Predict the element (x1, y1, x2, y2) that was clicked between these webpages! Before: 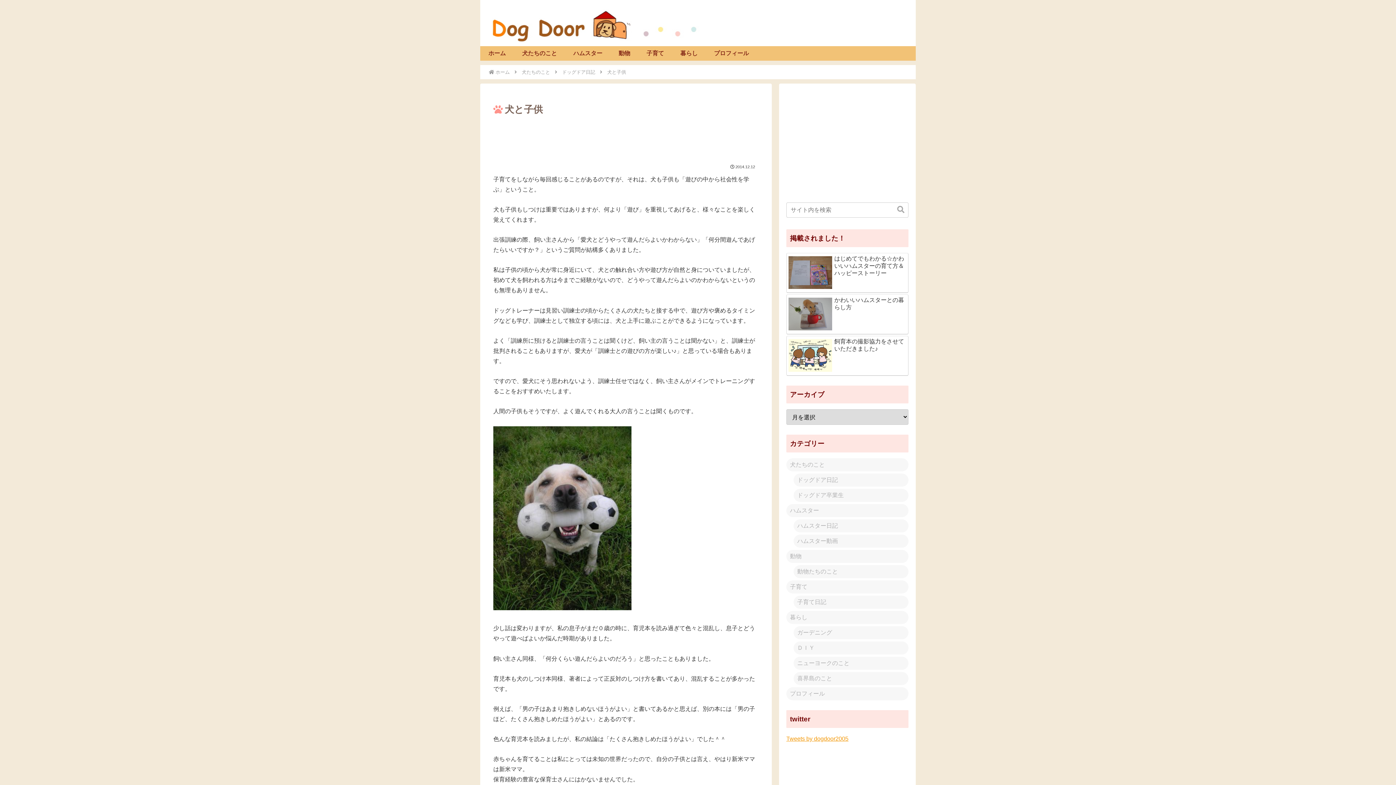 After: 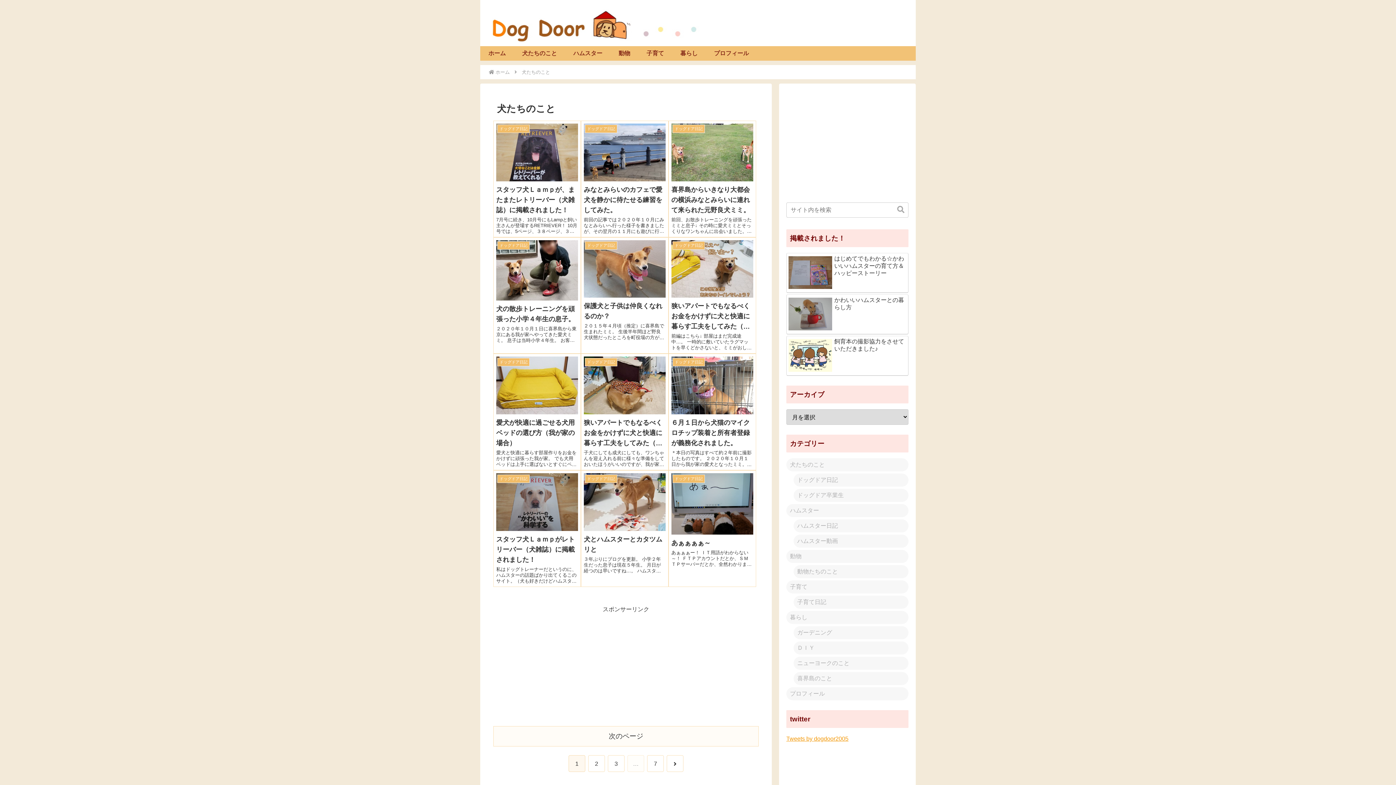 Action: label: 犬たちのこと bbox: (520, 69, 551, 74)